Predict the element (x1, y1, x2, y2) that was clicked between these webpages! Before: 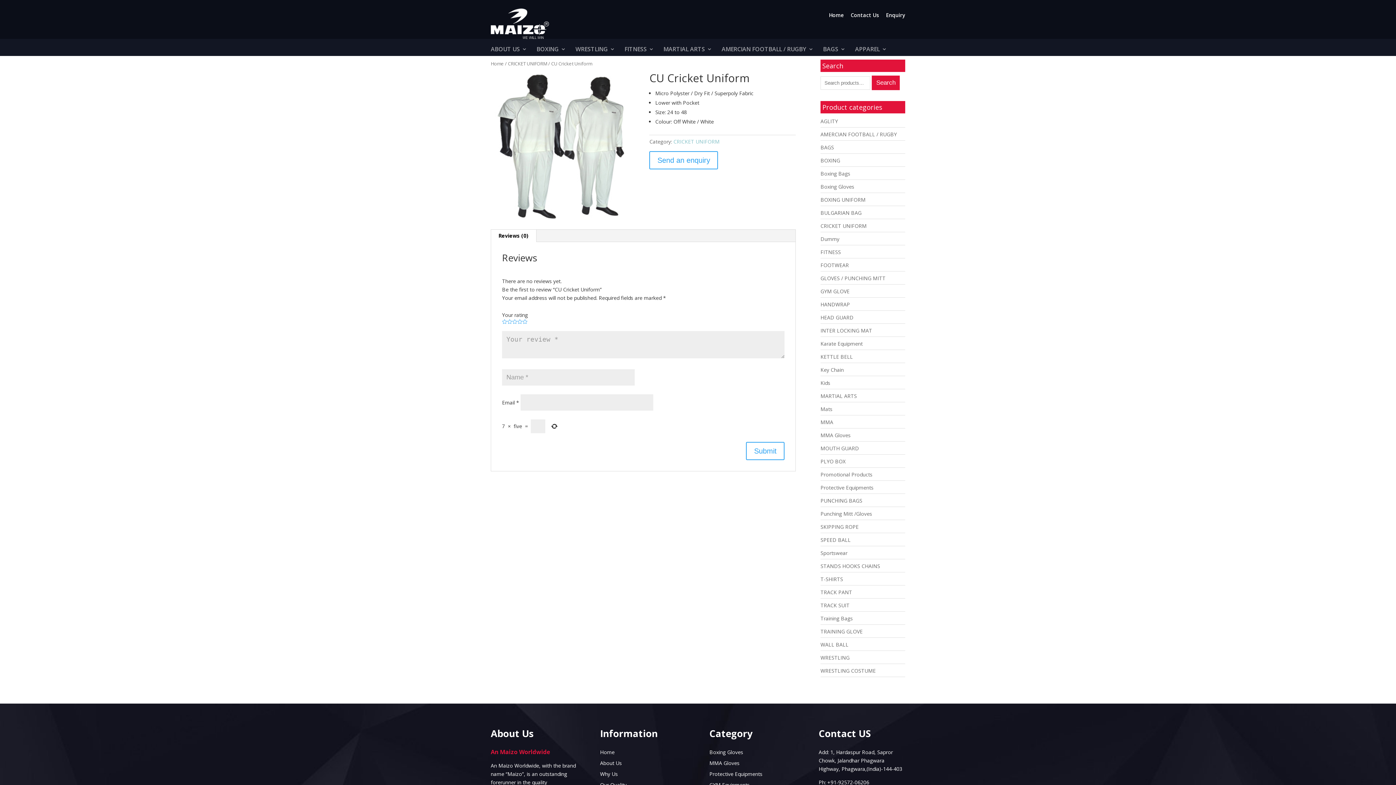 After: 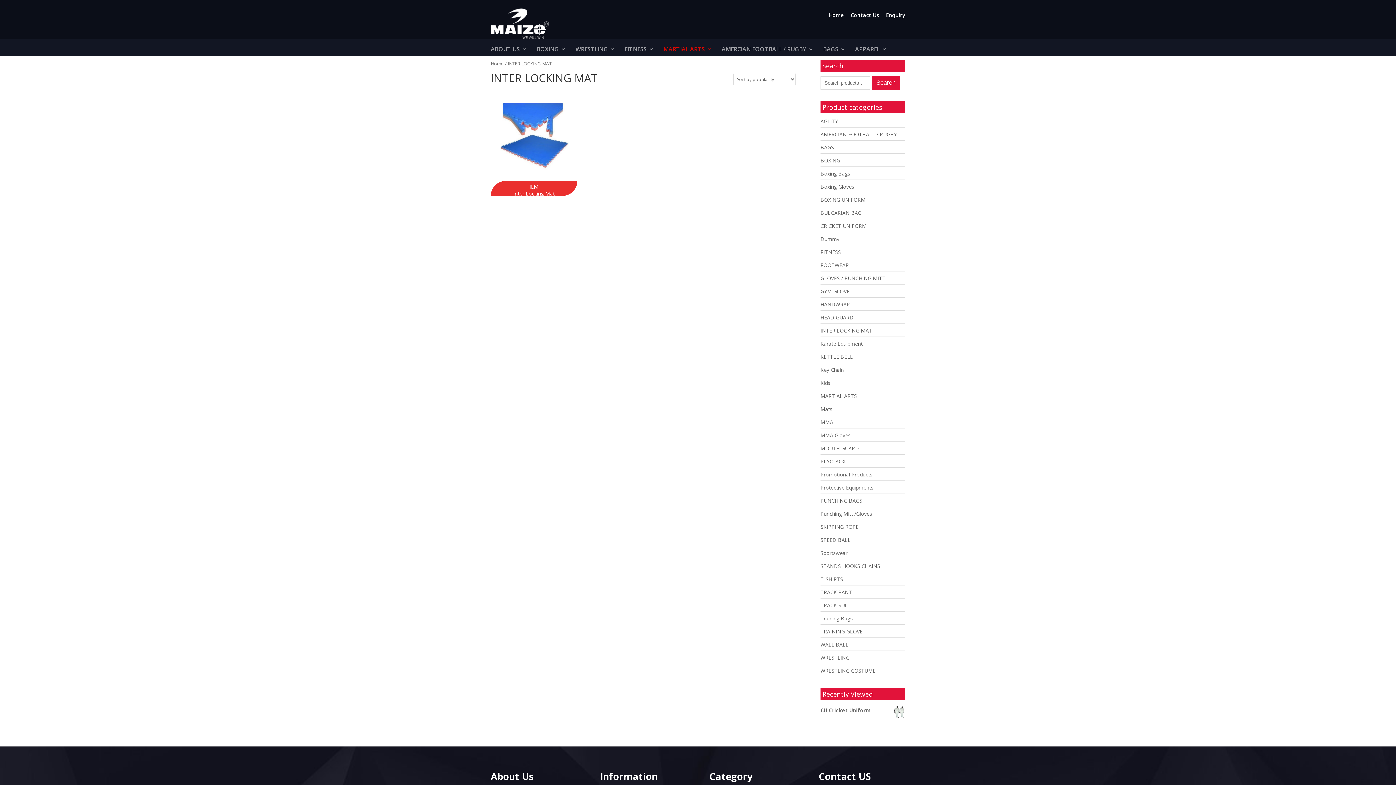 Action: bbox: (820, 327, 872, 334) label: INTER LOCKING MAT